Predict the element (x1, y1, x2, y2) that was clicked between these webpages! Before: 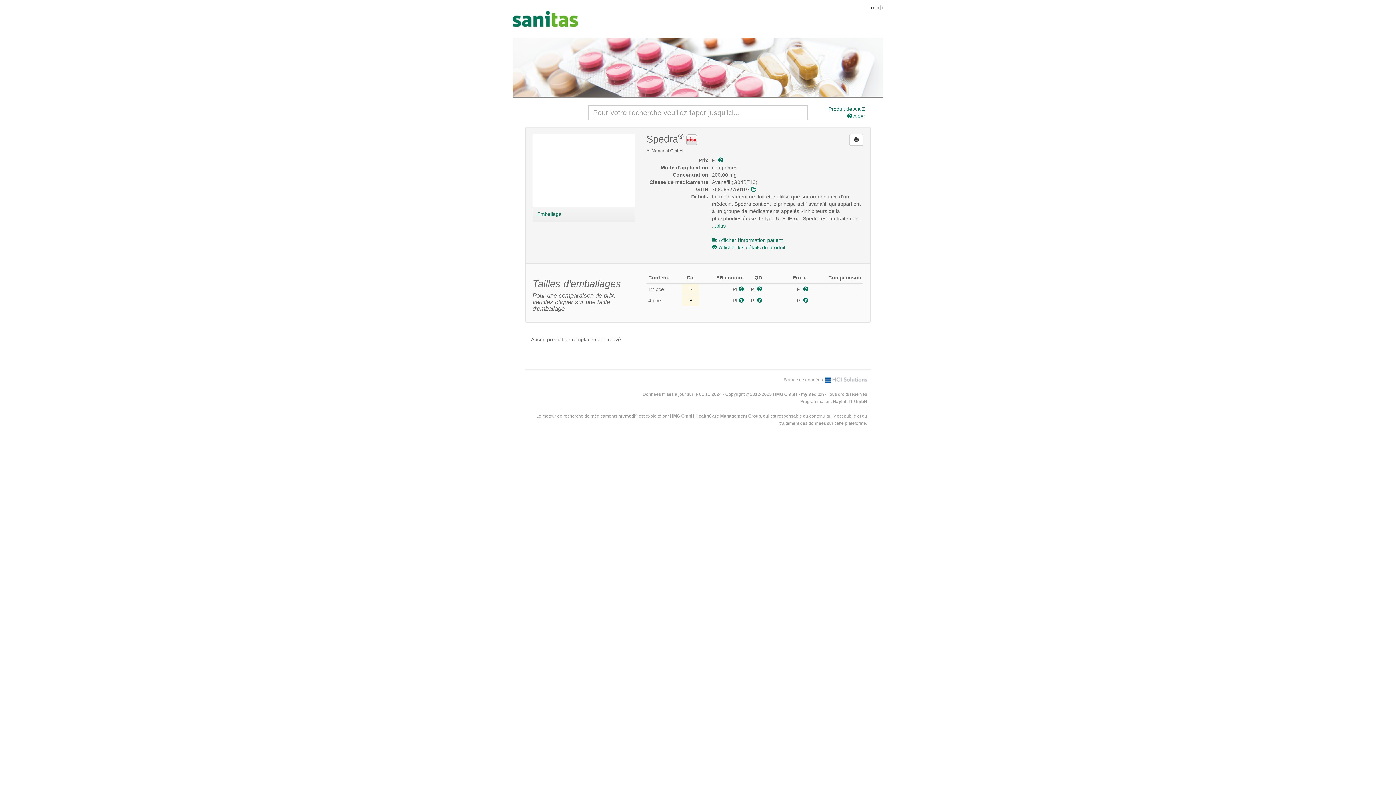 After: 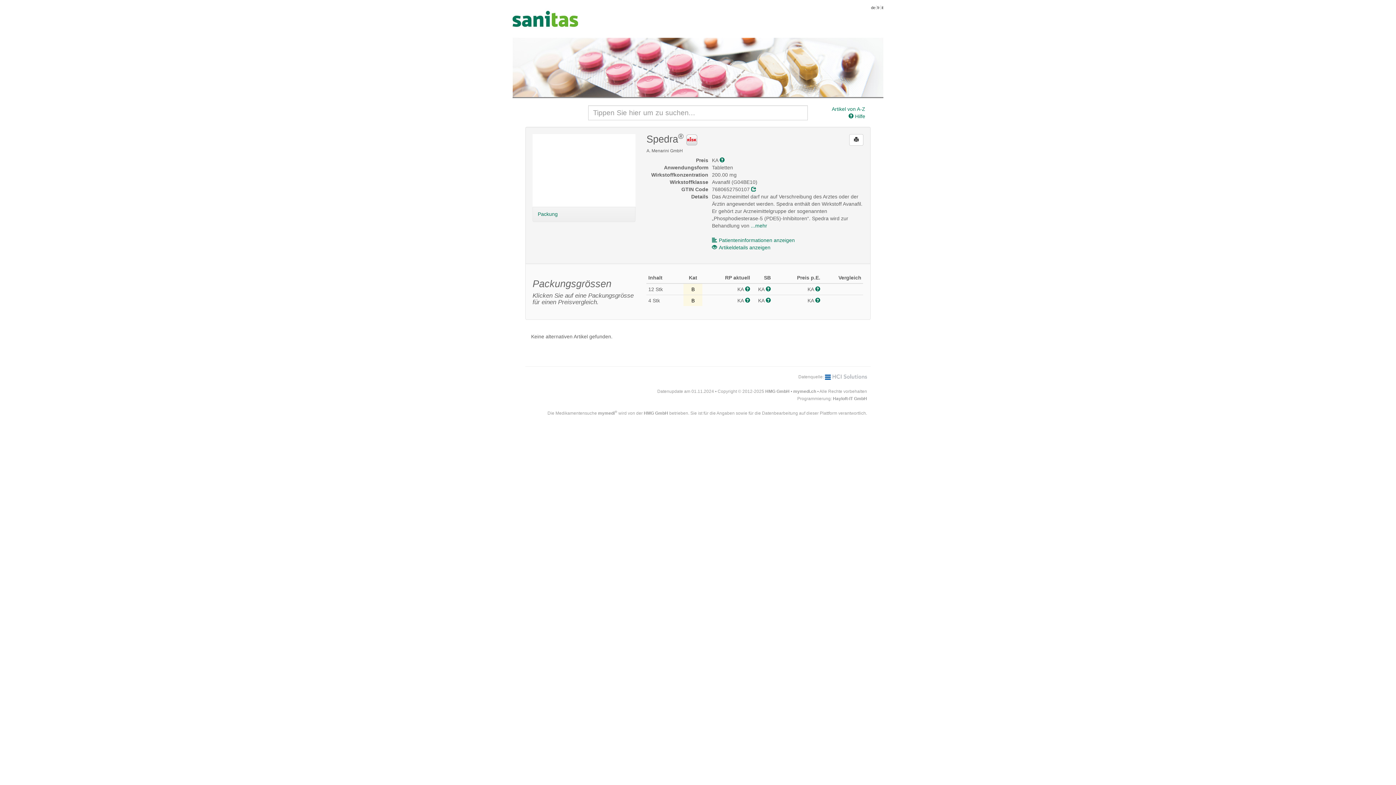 Action: bbox: (871, 5, 875, 9) label: de